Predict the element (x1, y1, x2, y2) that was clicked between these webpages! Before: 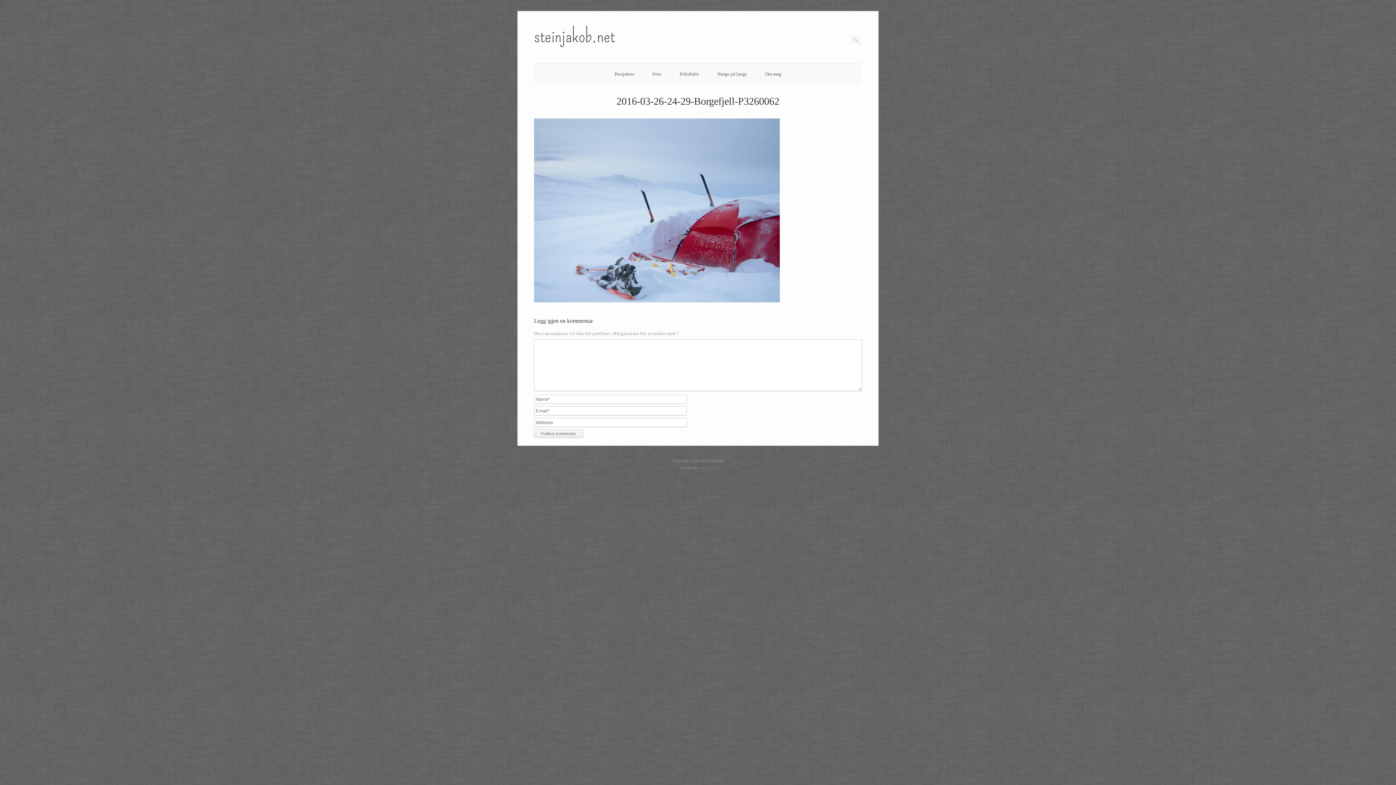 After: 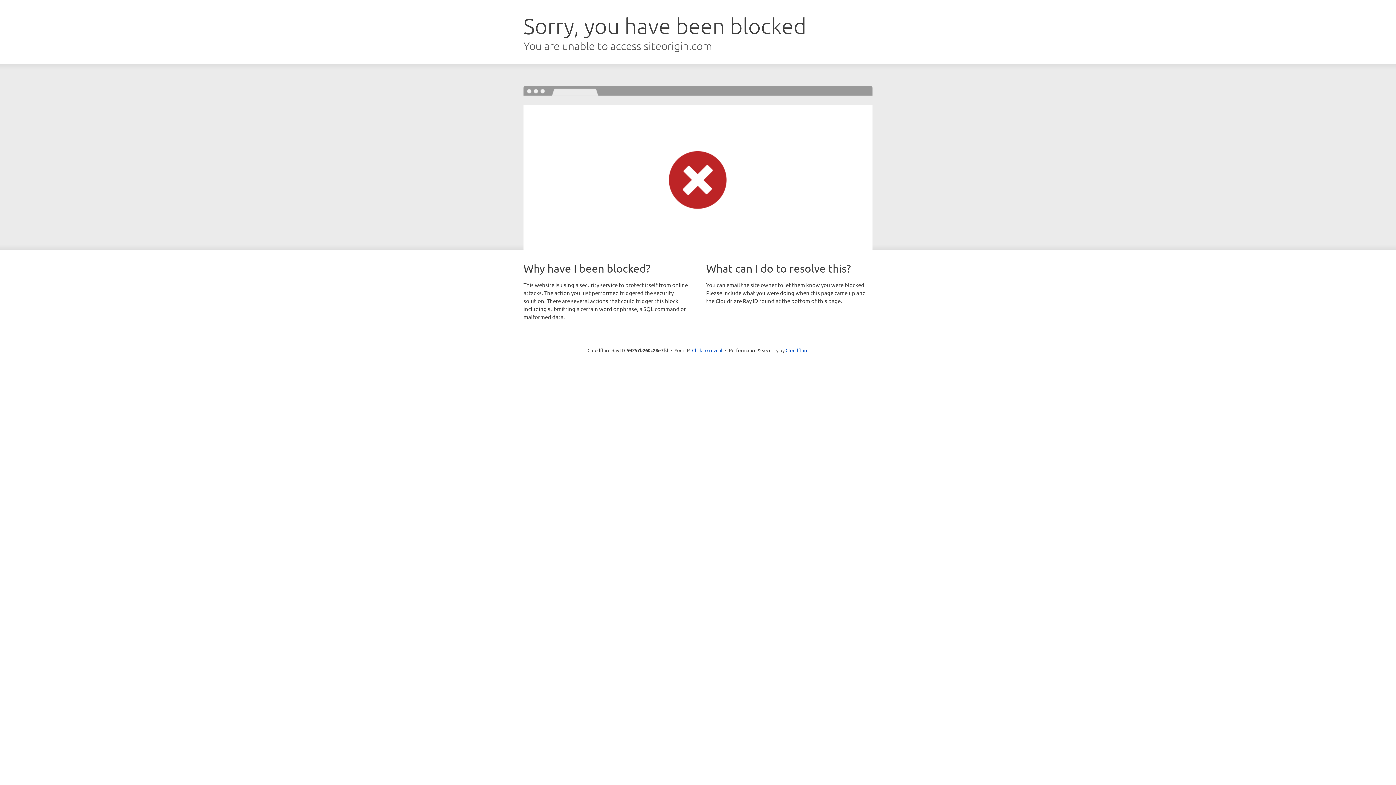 Action: label: SiteOrigin bbox: (698, 465, 716, 470)